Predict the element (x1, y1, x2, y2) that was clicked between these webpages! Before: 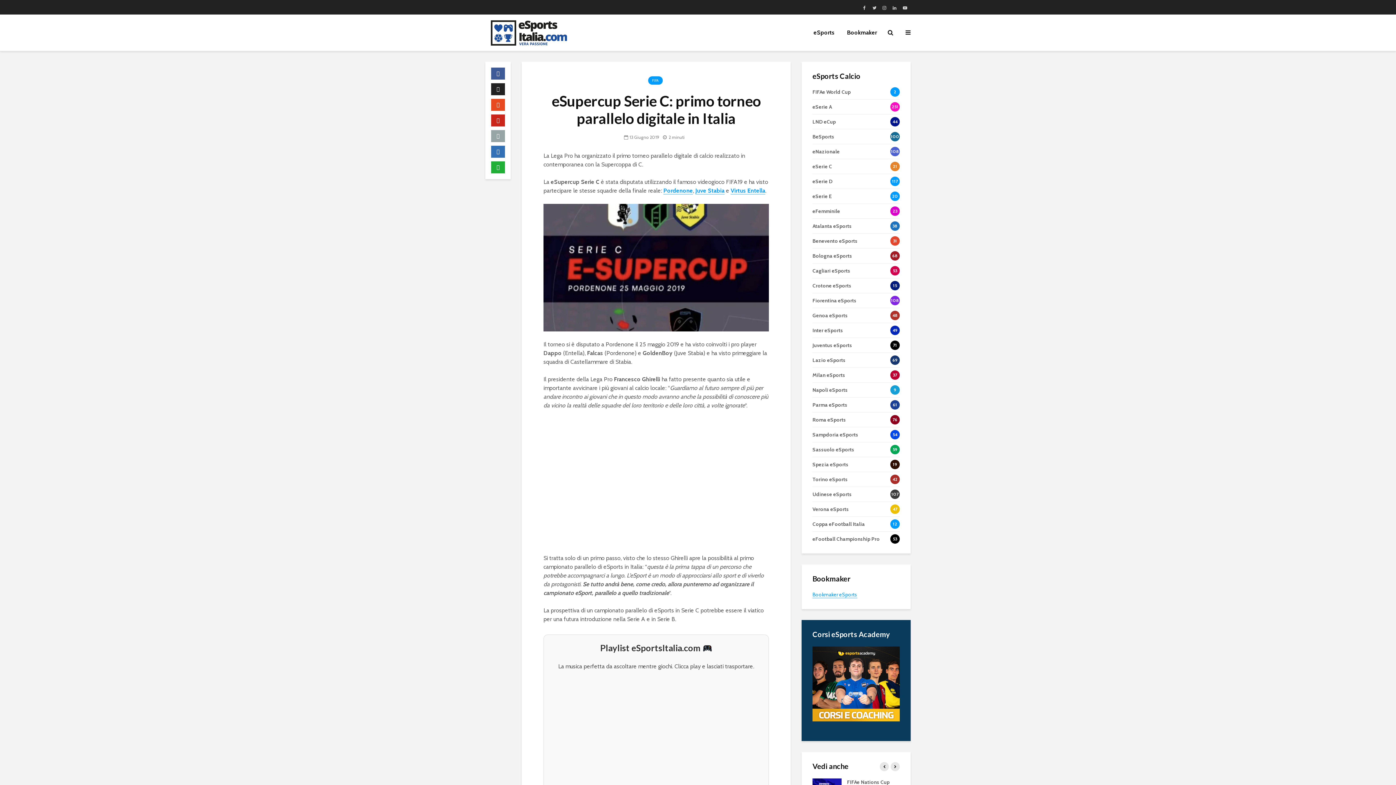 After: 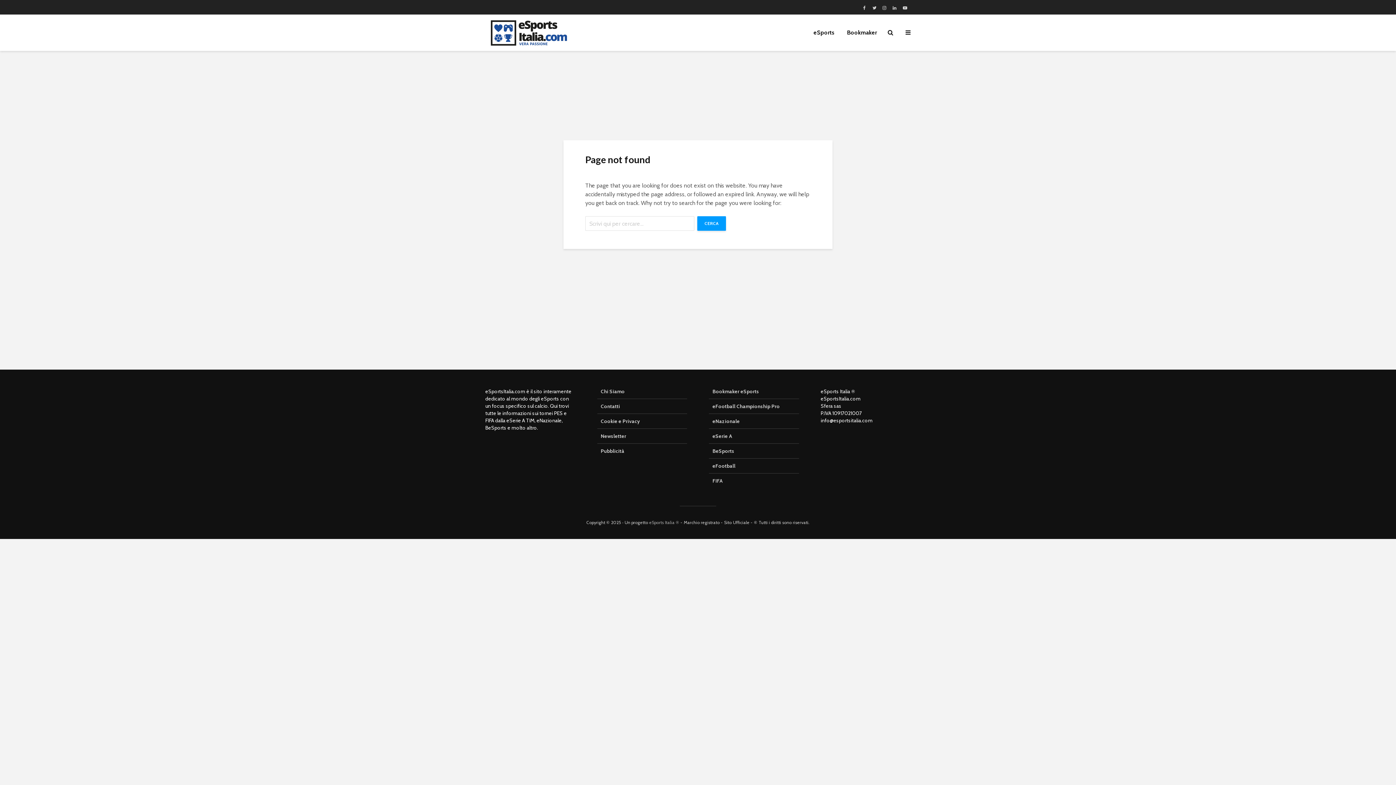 Action: bbox: (695, 187, 724, 194) label: Juve Stabia